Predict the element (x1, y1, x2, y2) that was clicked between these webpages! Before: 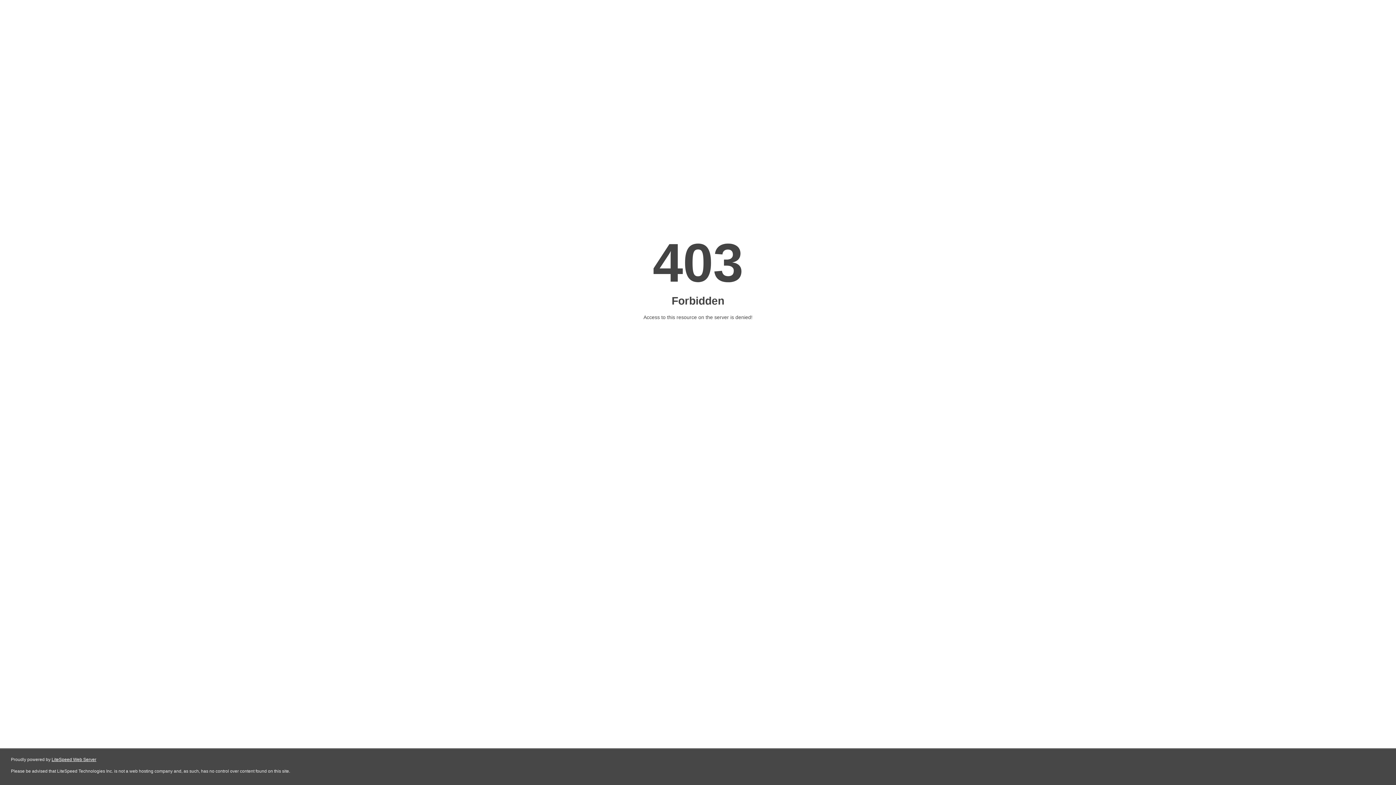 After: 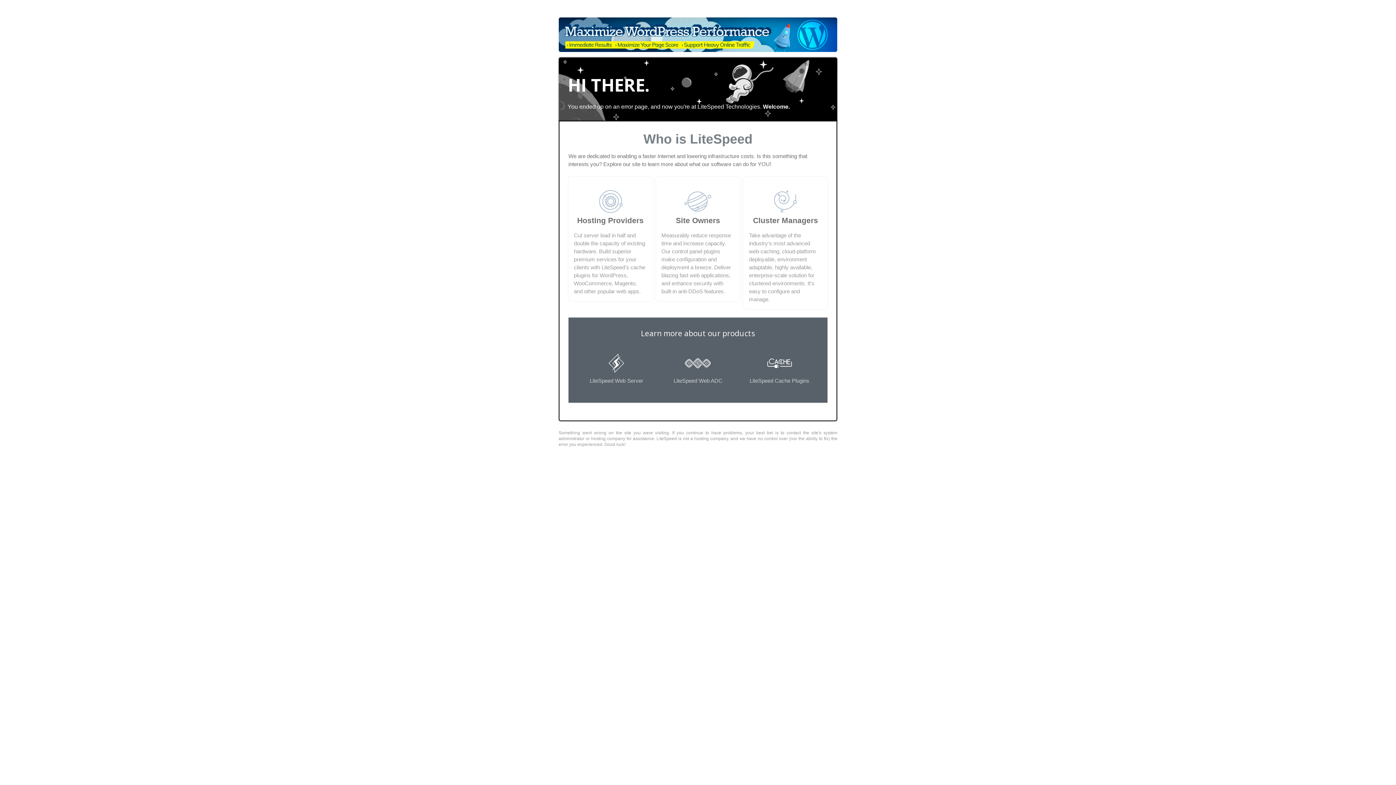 Action: label: LiteSpeed Web Server bbox: (51, 757, 96, 762)